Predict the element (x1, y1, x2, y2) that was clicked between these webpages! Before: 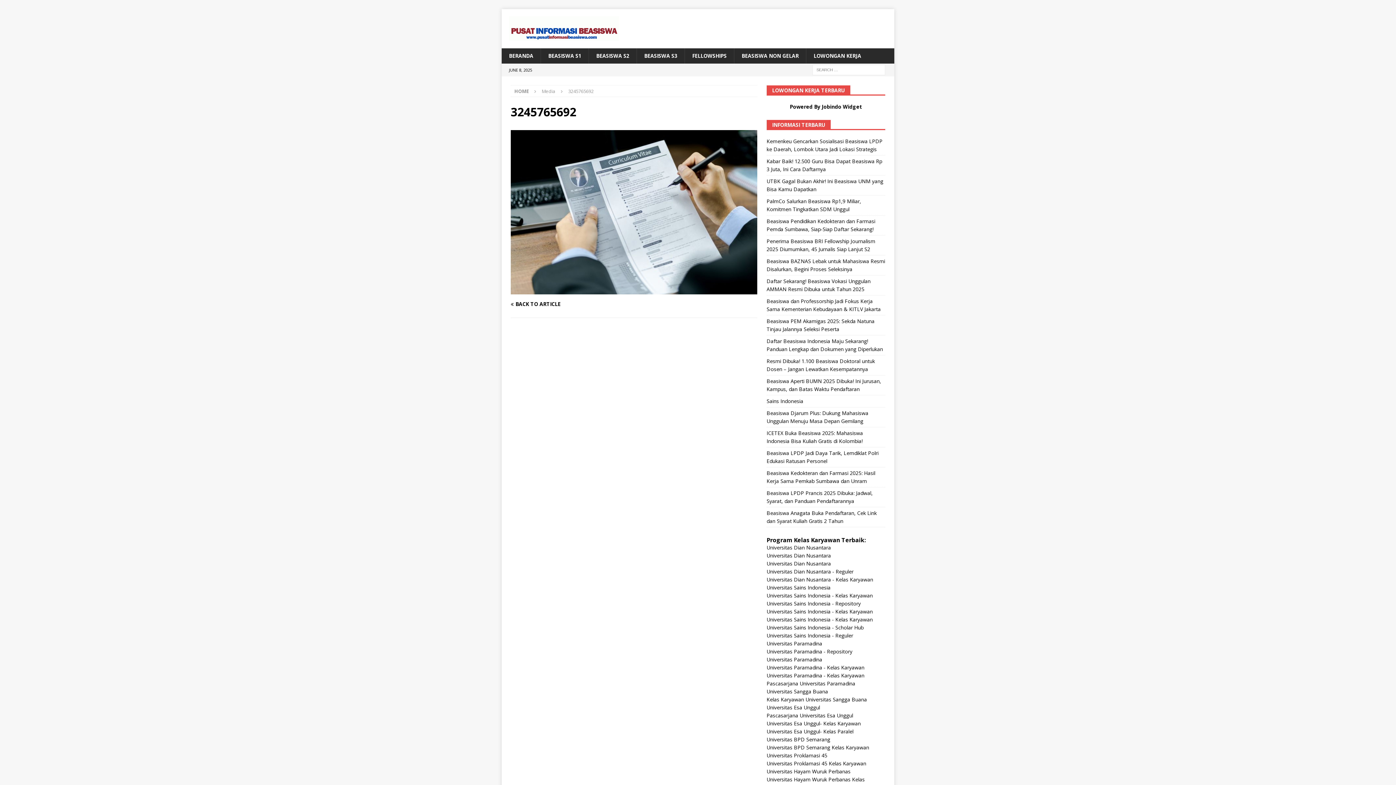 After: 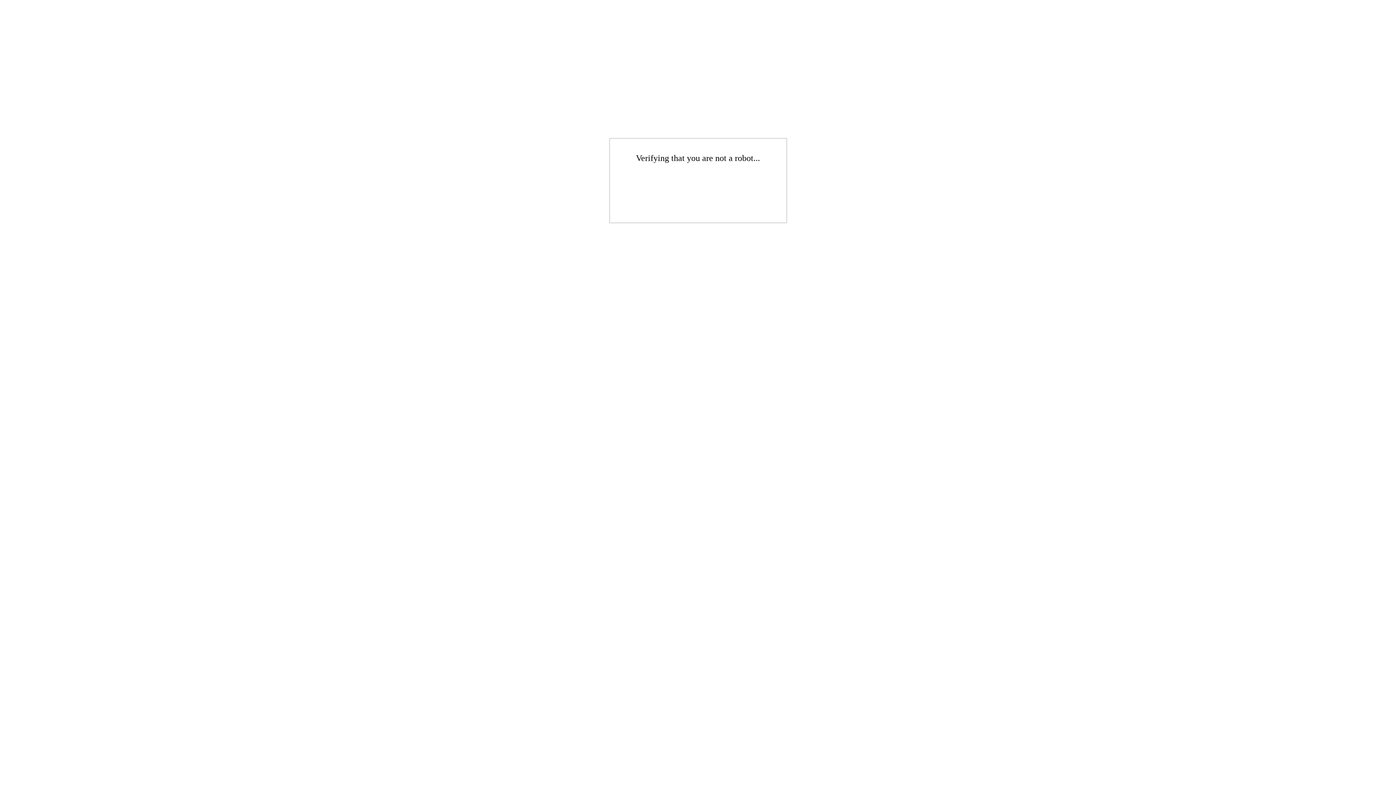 Action: bbox: (766, 568, 853, 575) label: Universitas Dian Nusantara - Reguler